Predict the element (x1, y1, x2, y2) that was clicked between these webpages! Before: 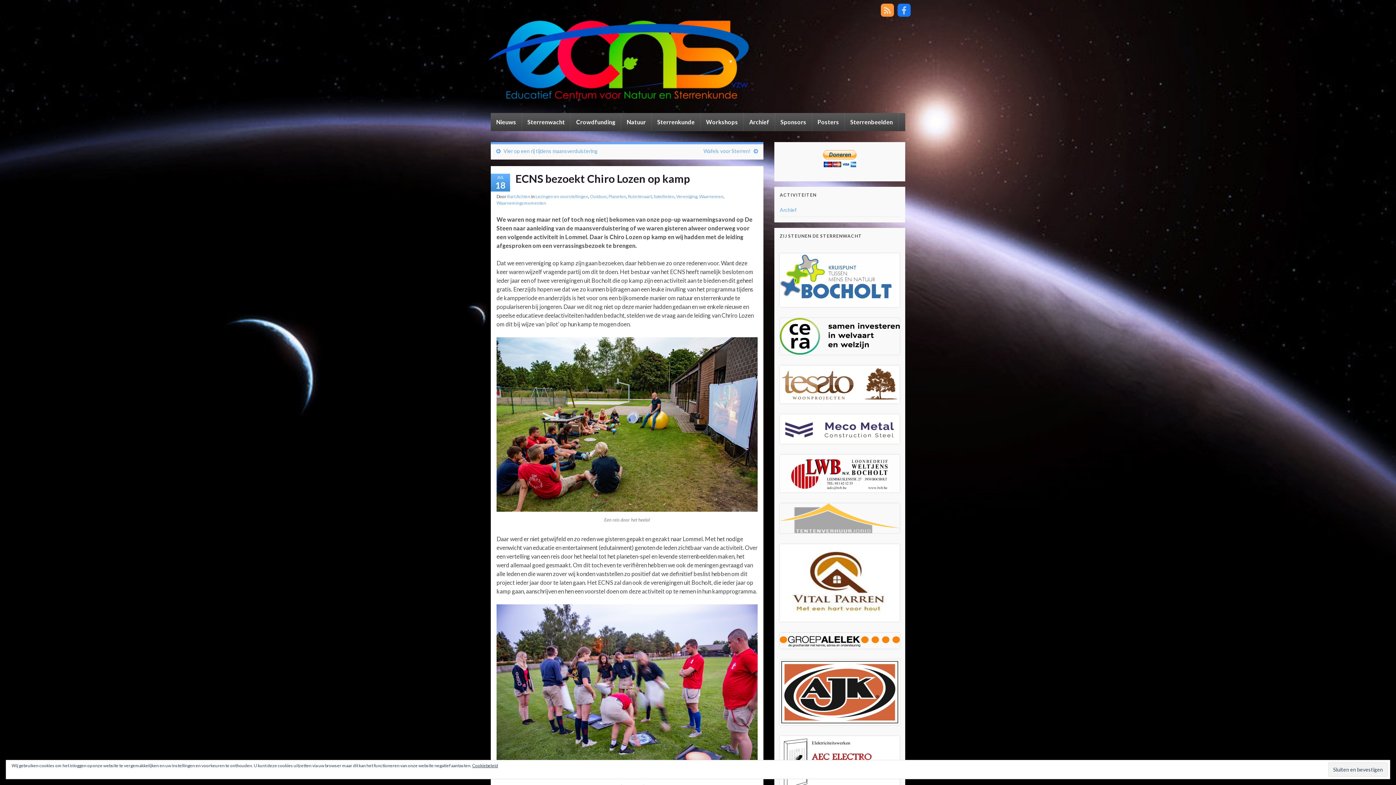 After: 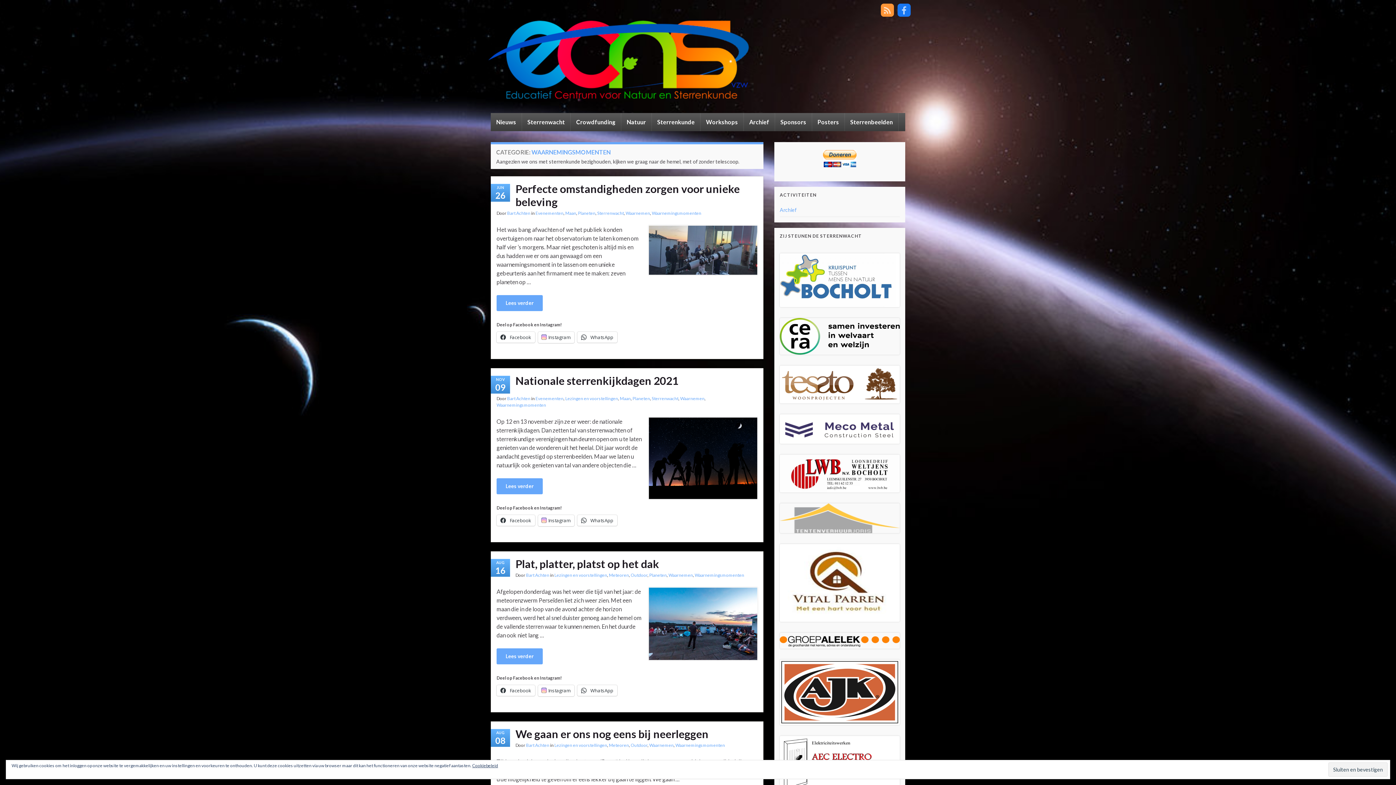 Action: bbox: (496, 200, 546, 205) label: Waarnemingsmomenten